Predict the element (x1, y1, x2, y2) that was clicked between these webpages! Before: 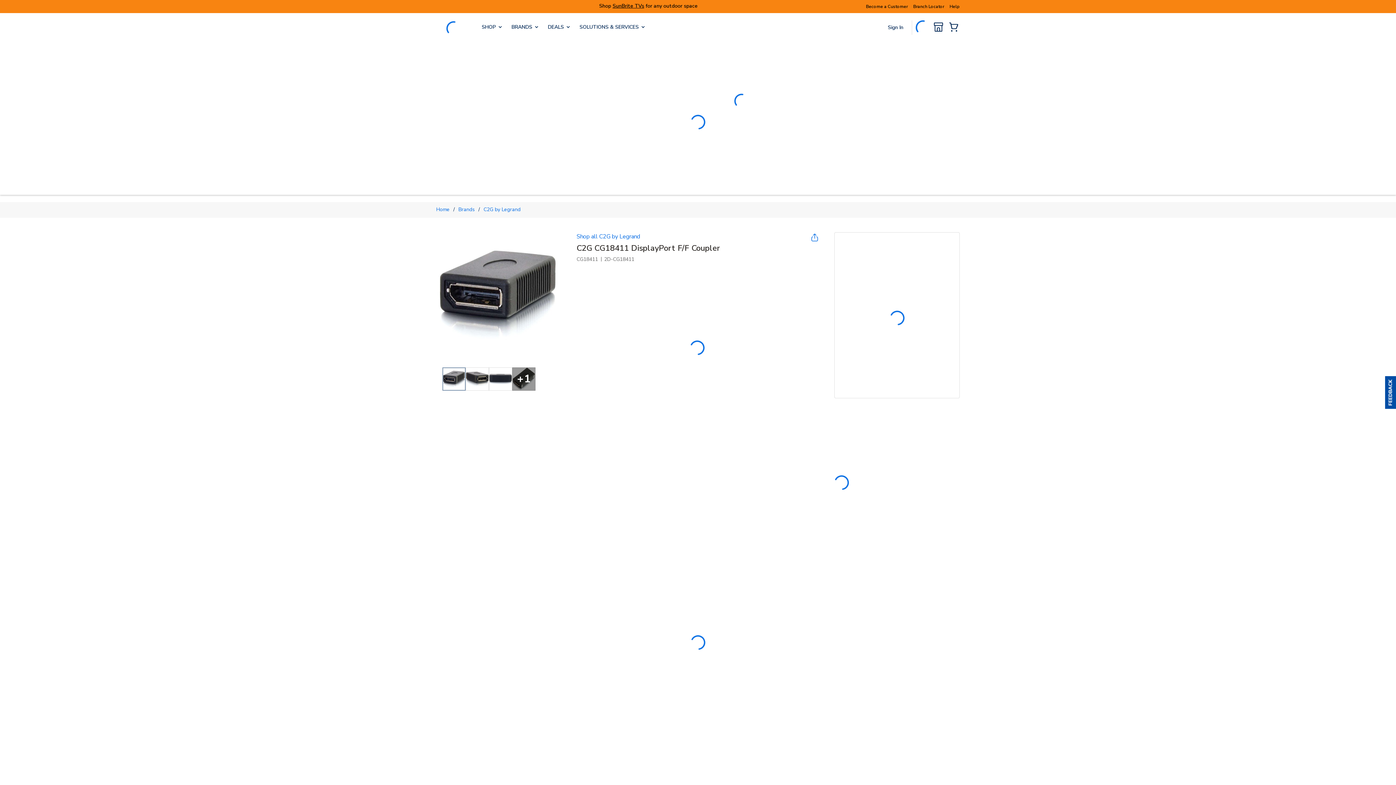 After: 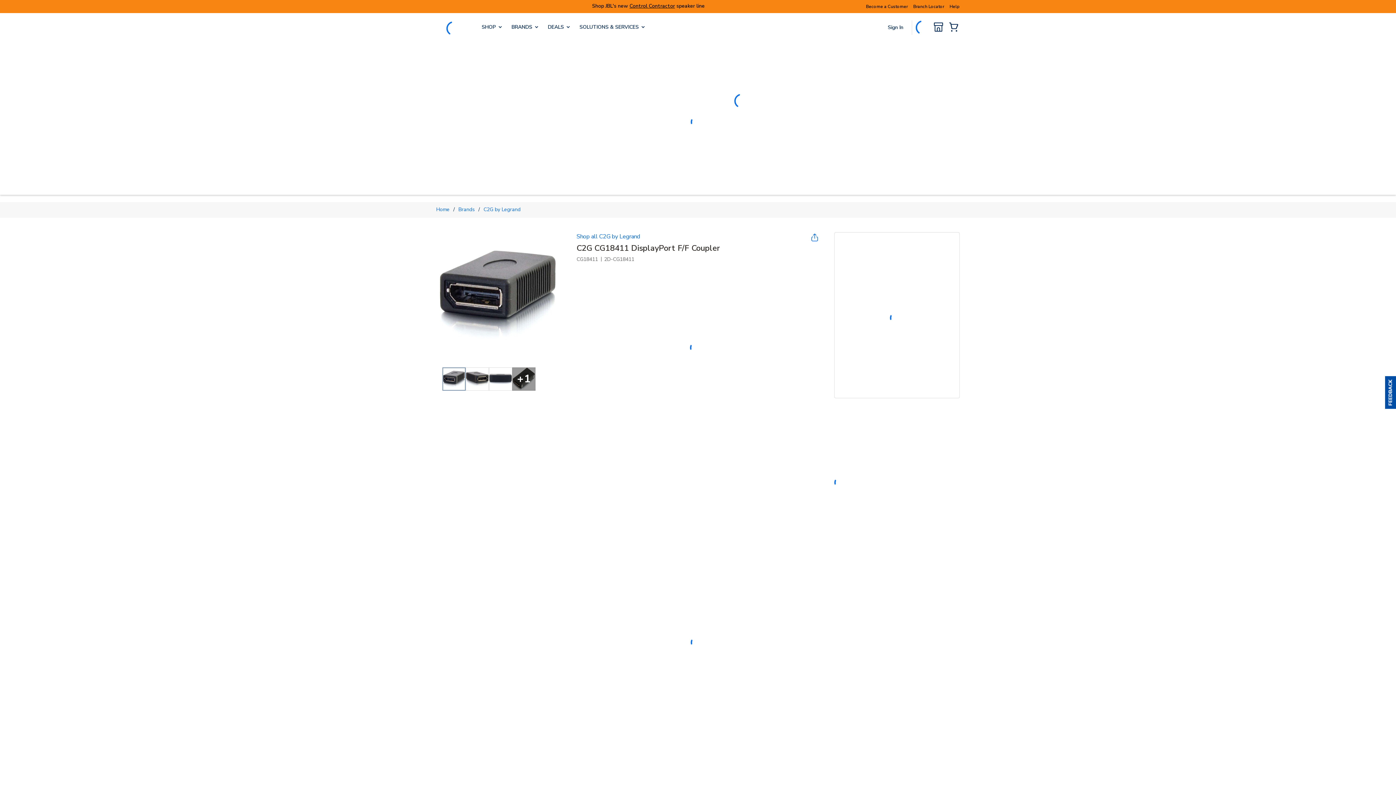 Action: bbox: (442, 367, 465, 390)